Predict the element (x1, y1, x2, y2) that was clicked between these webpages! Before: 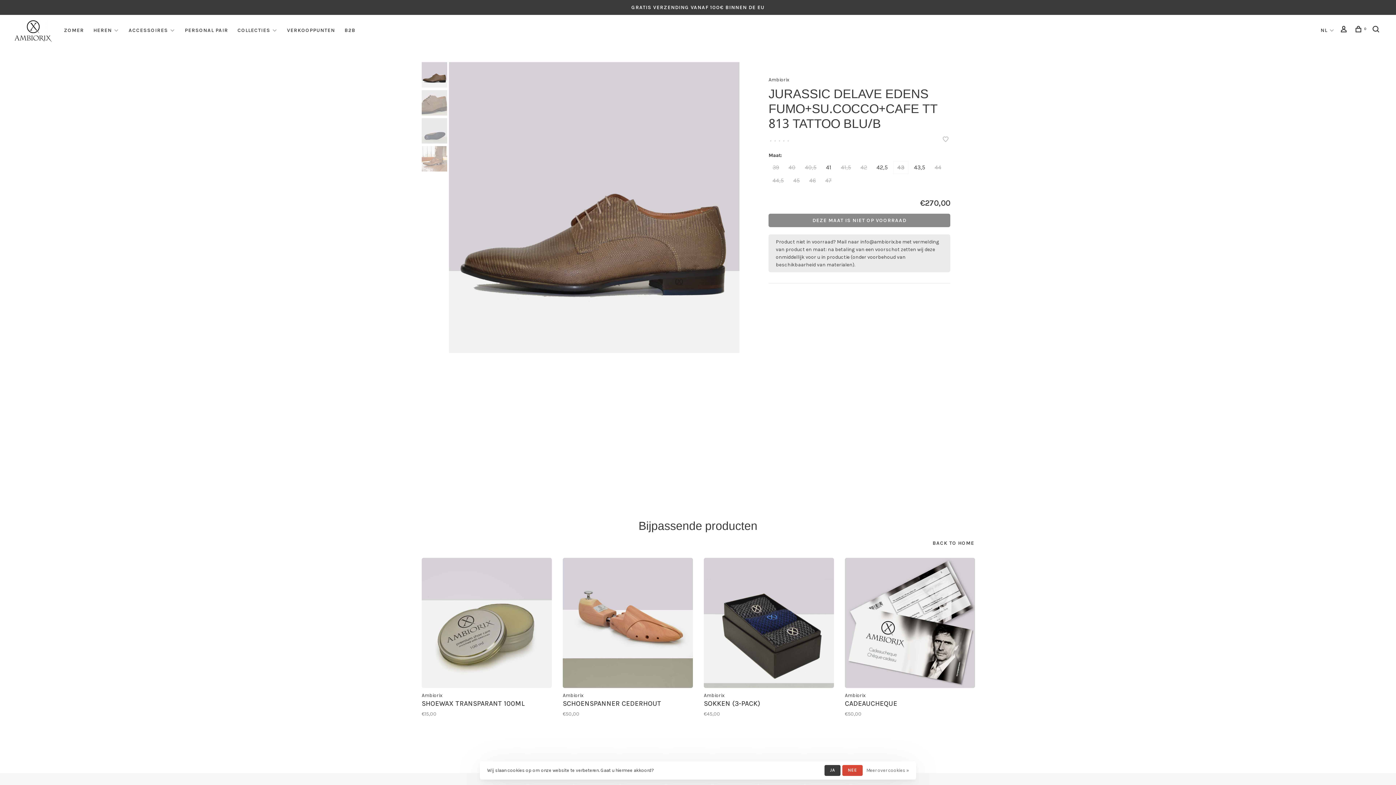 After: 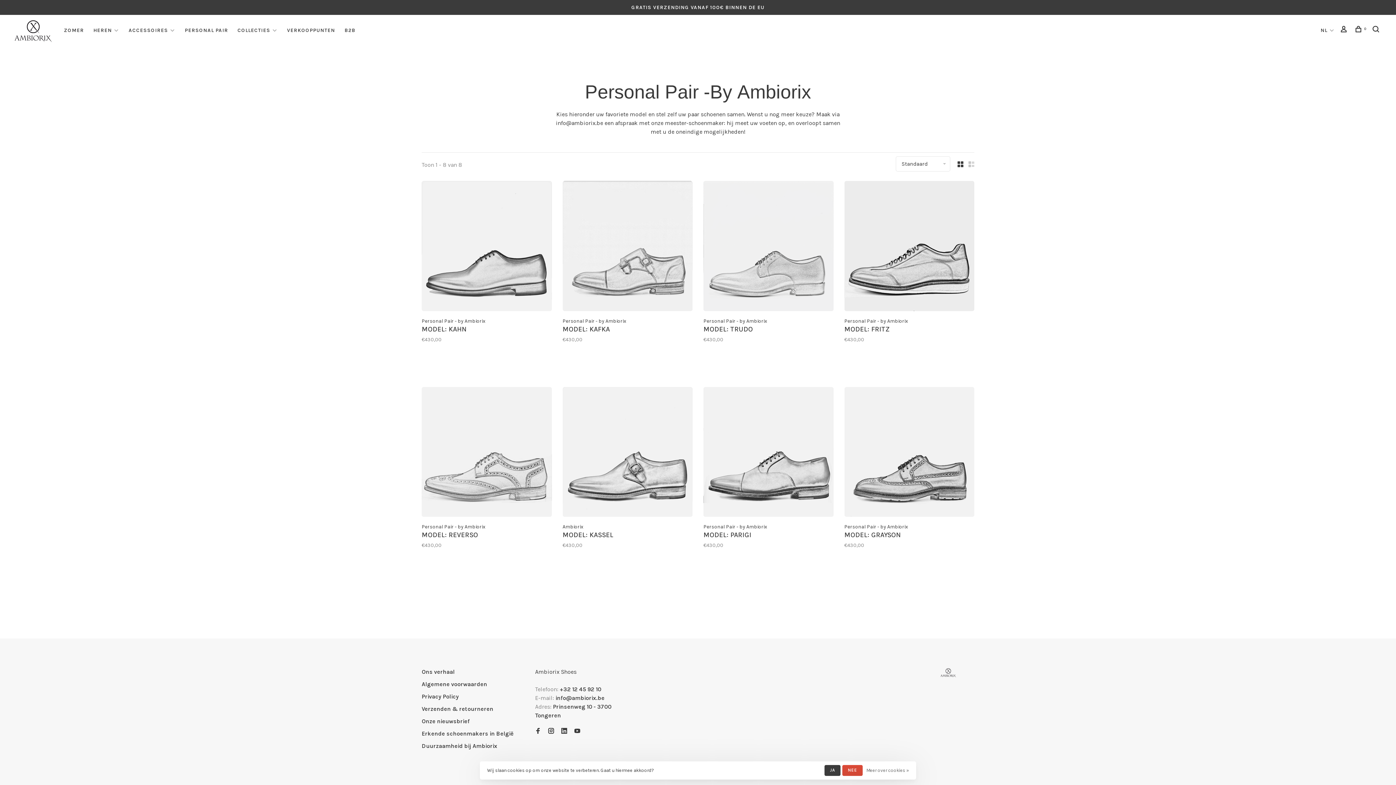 Action: label: PERSONAL PAIR bbox: (184, 27, 228, 33)